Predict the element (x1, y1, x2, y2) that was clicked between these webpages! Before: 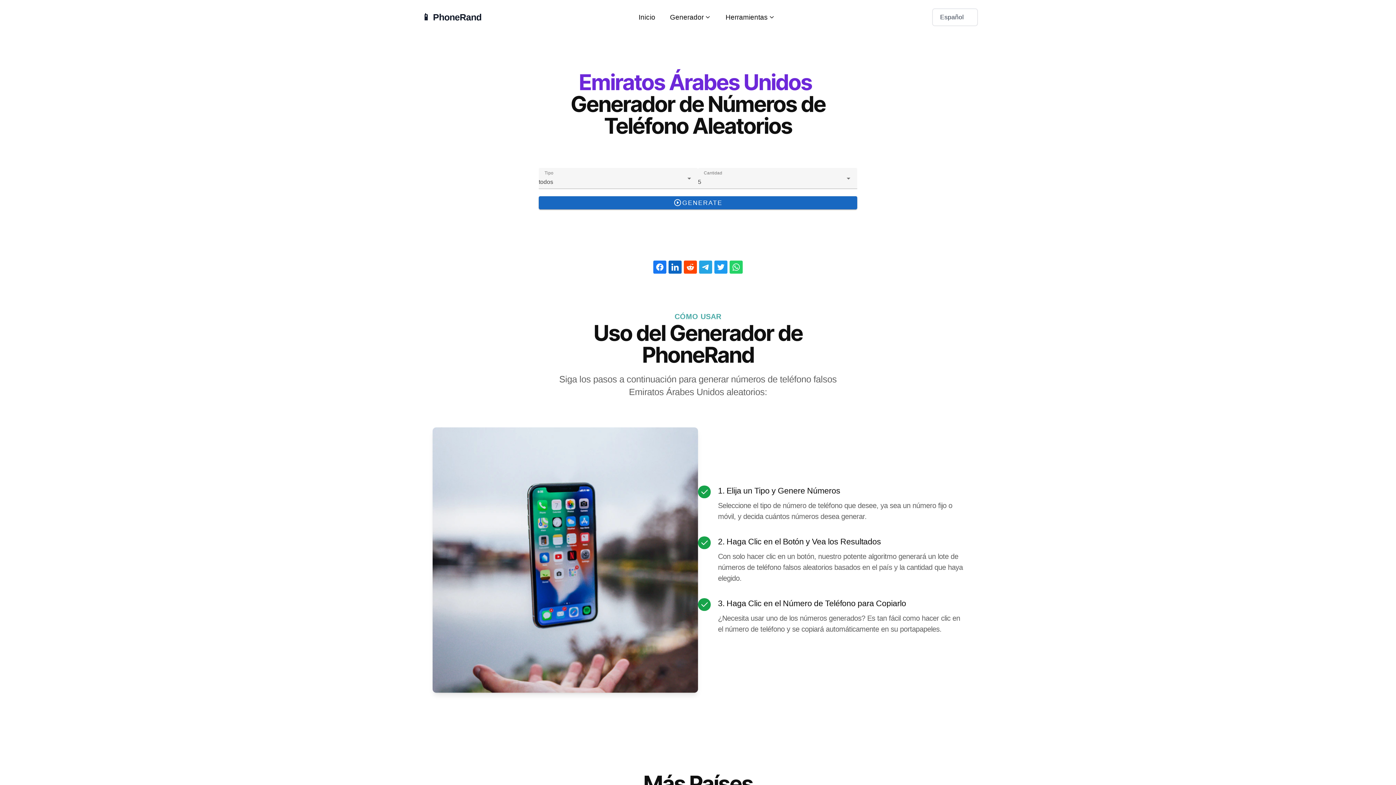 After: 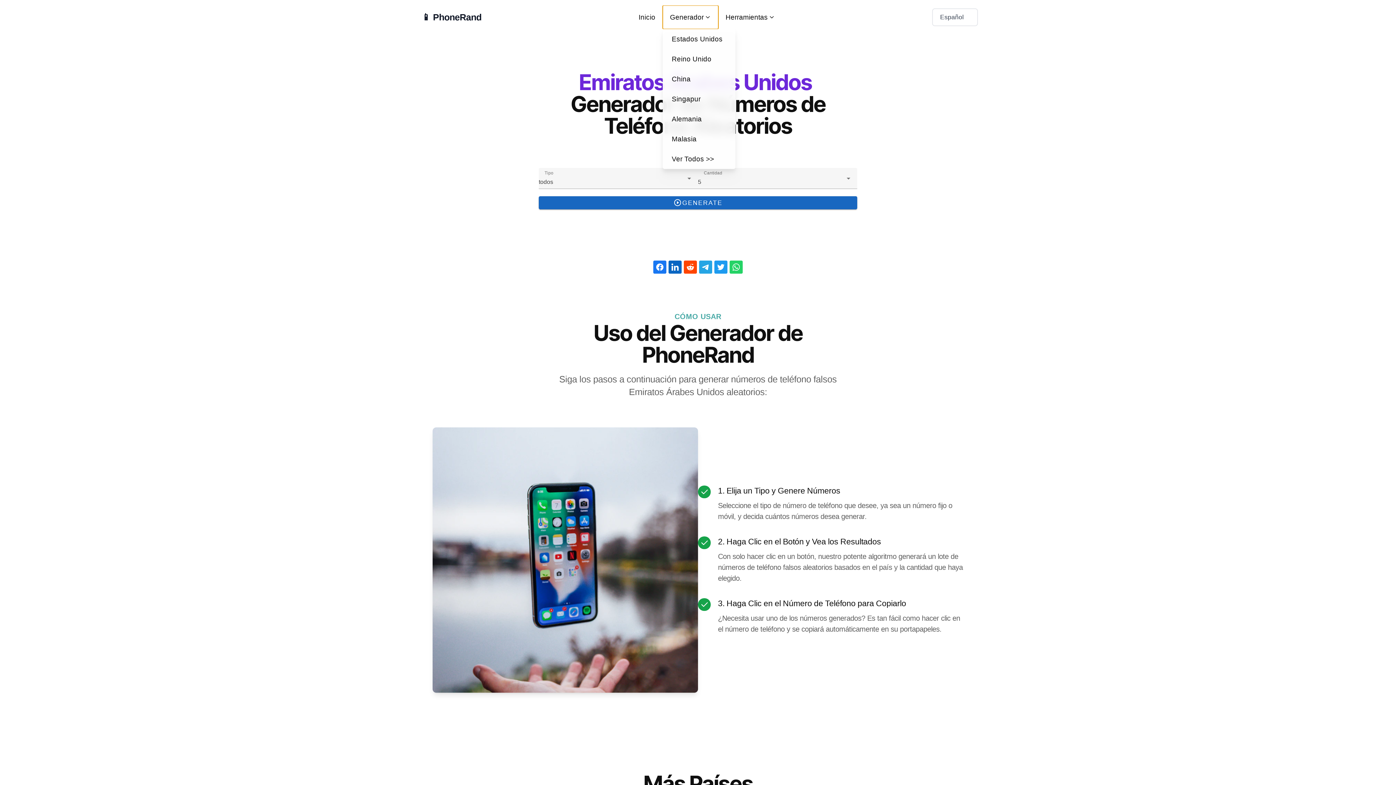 Action: label: Generador bbox: (662, 5, 718, 29)